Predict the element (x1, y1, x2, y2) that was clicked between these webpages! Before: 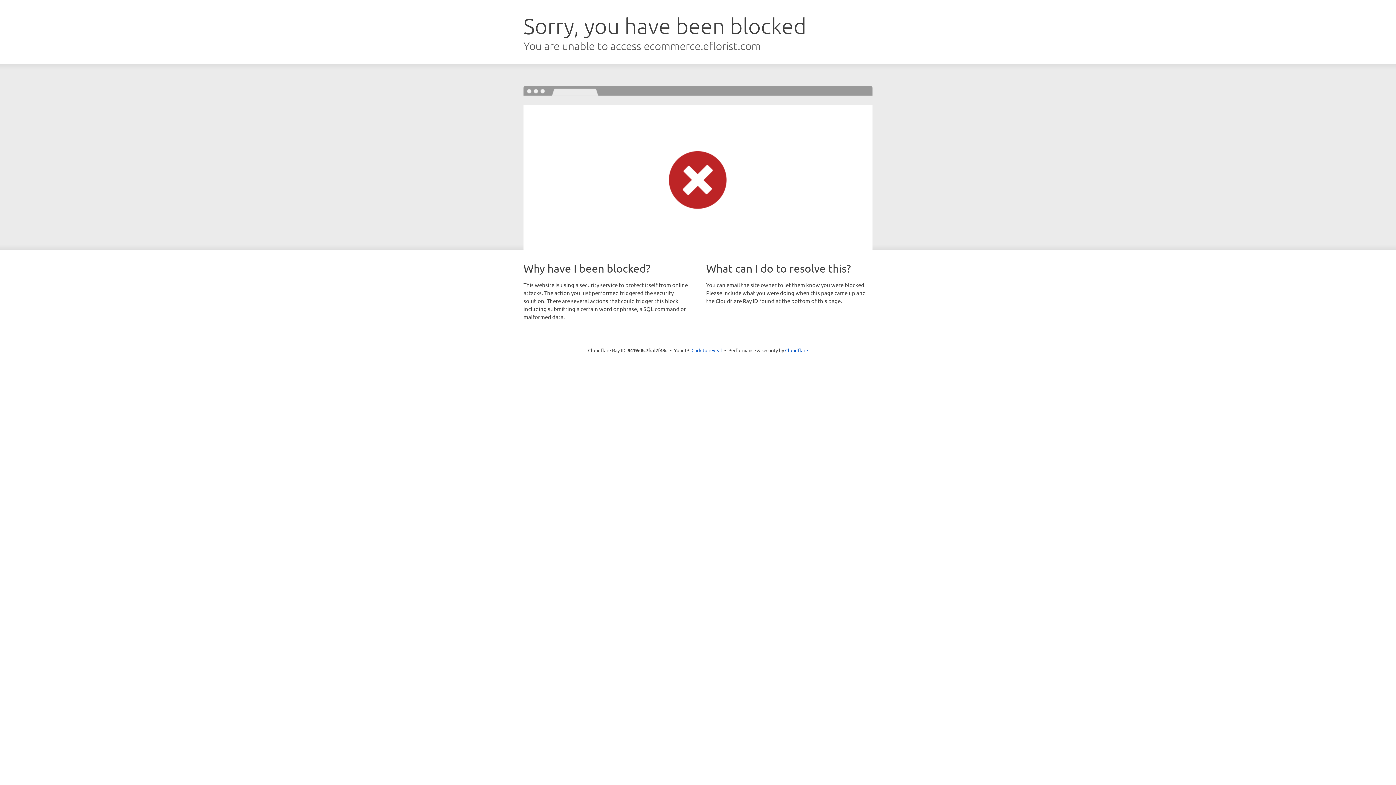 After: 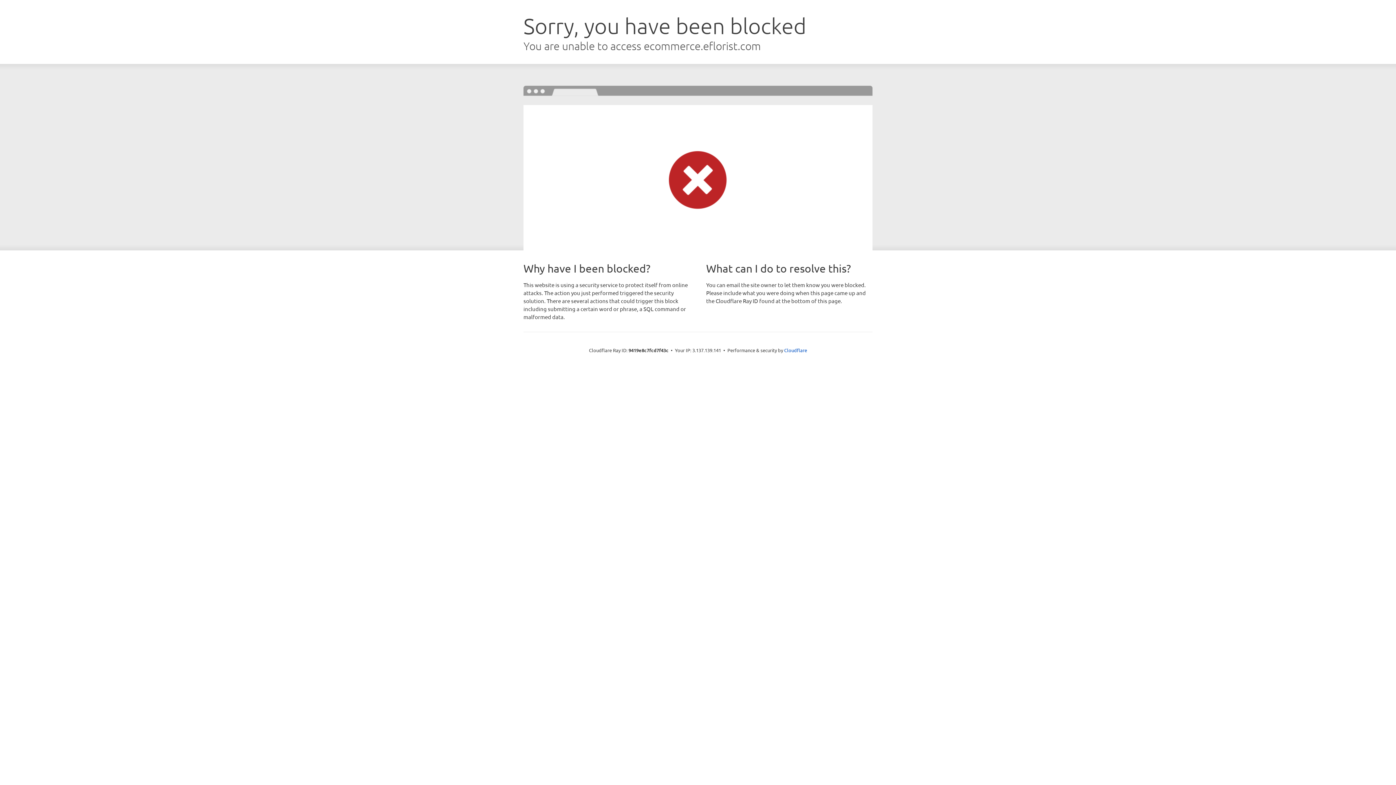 Action: bbox: (691, 346, 722, 353) label: Click to reveal